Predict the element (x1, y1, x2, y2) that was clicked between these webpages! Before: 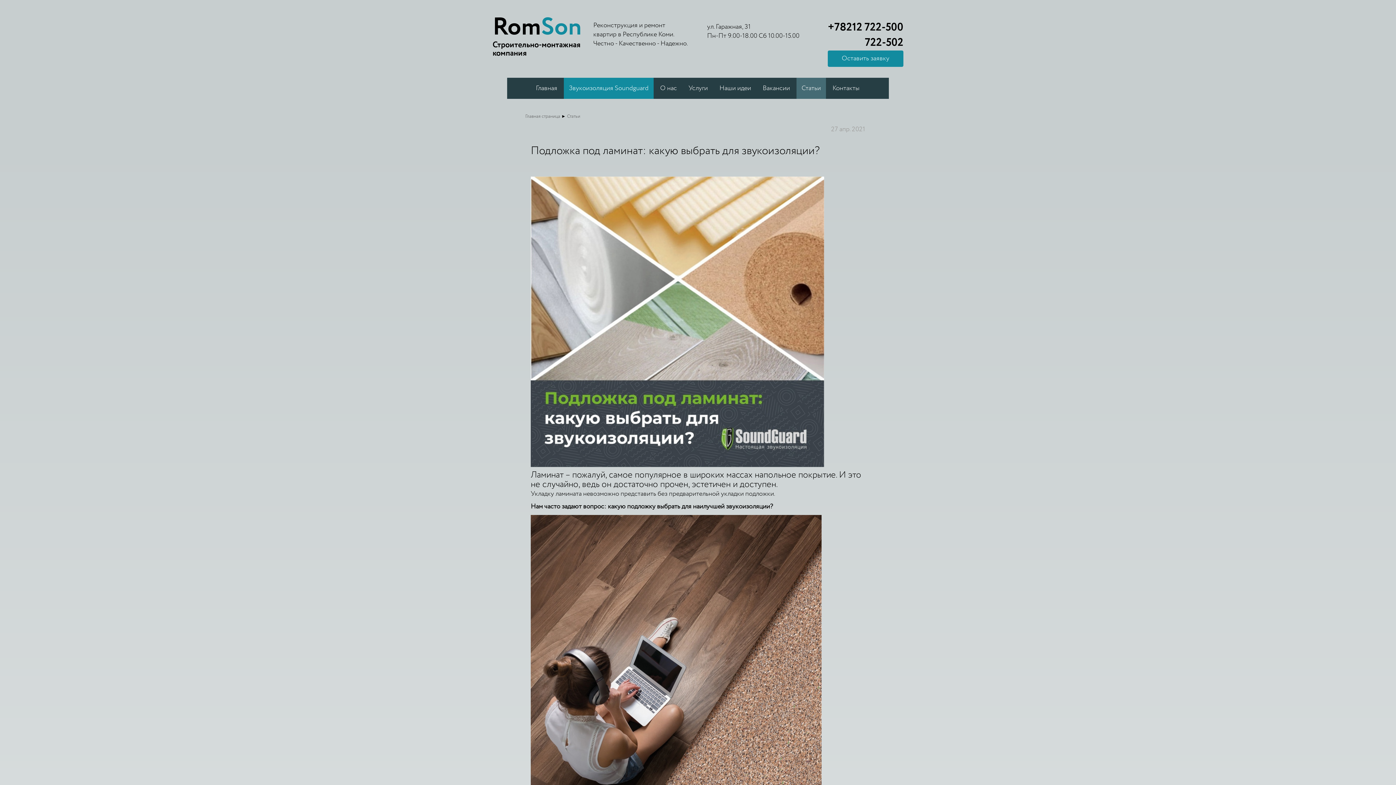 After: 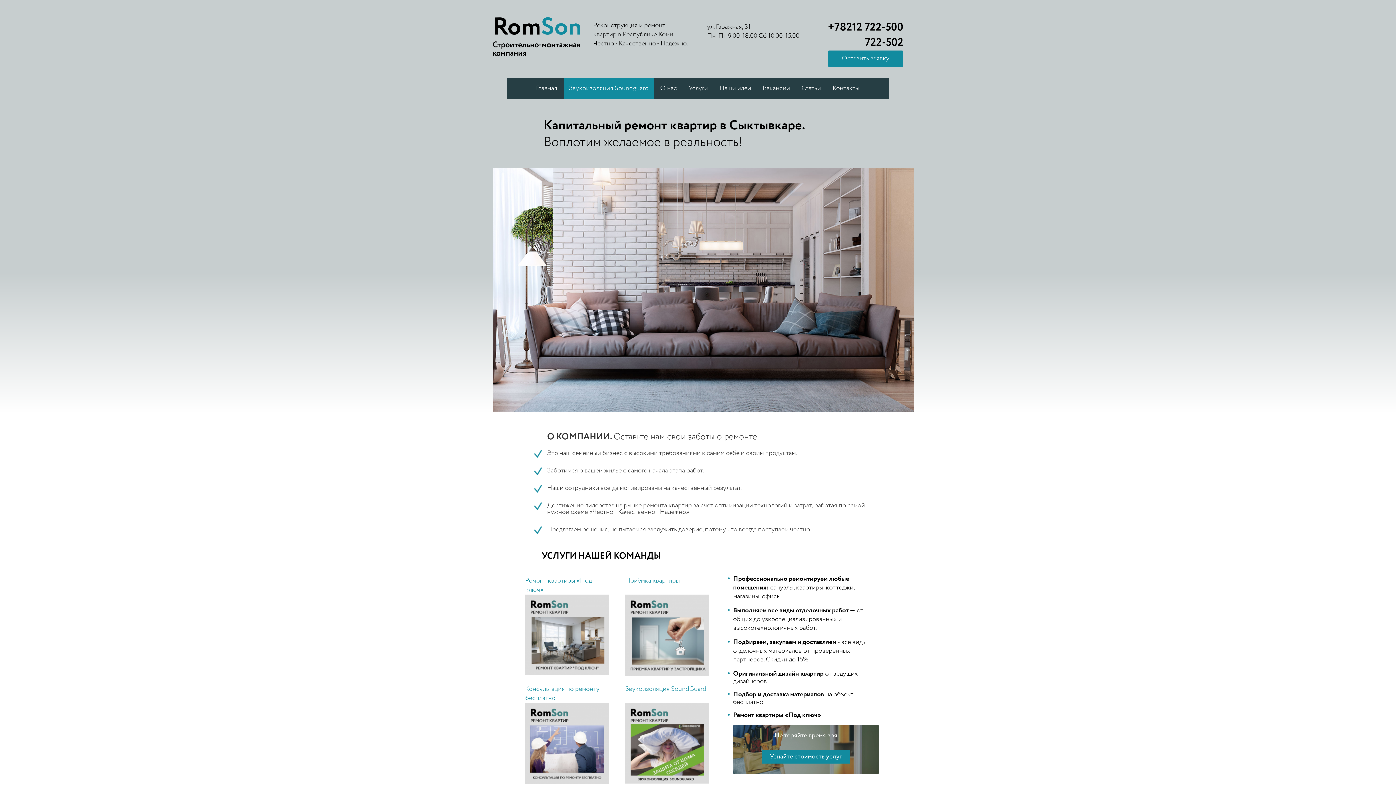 Action: label: RomSon bbox: (492, 9, 581, 45)